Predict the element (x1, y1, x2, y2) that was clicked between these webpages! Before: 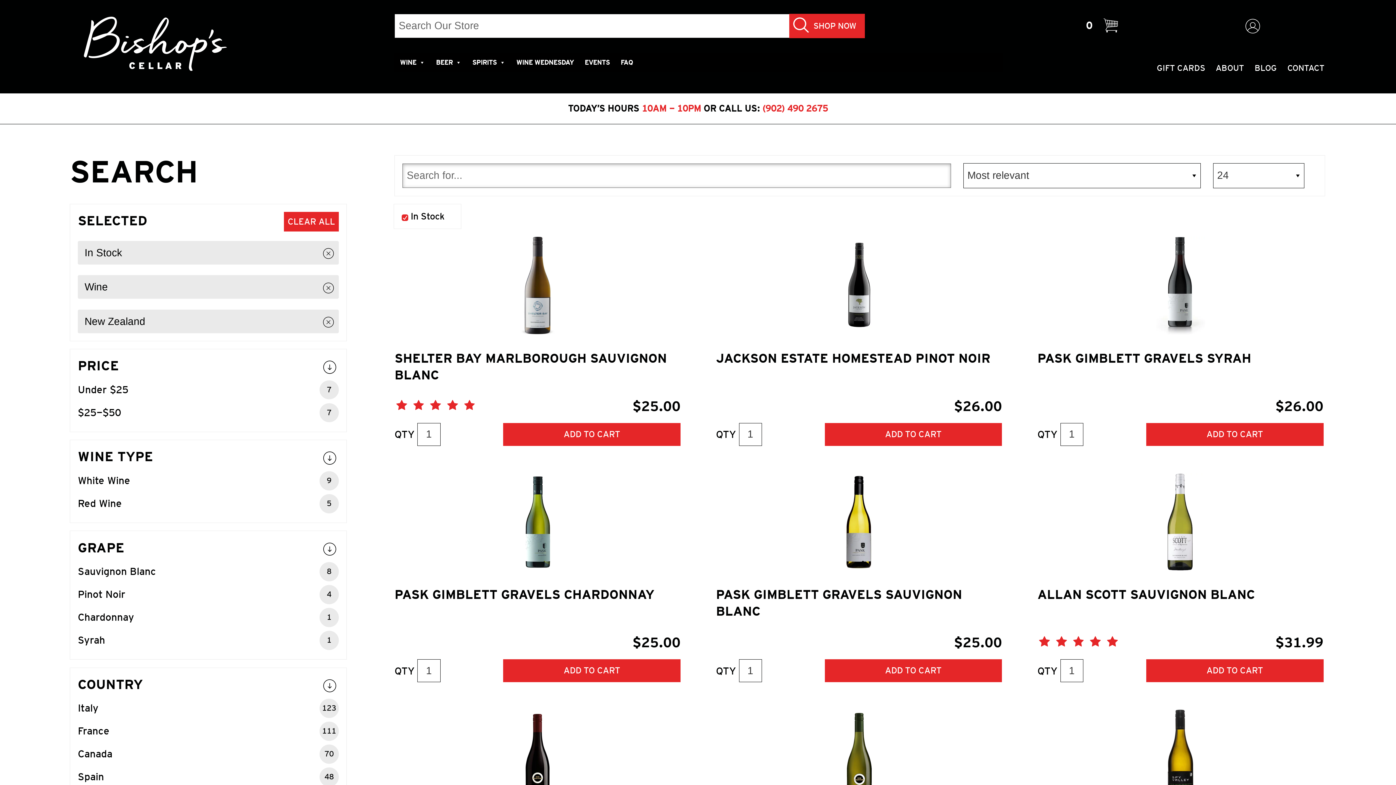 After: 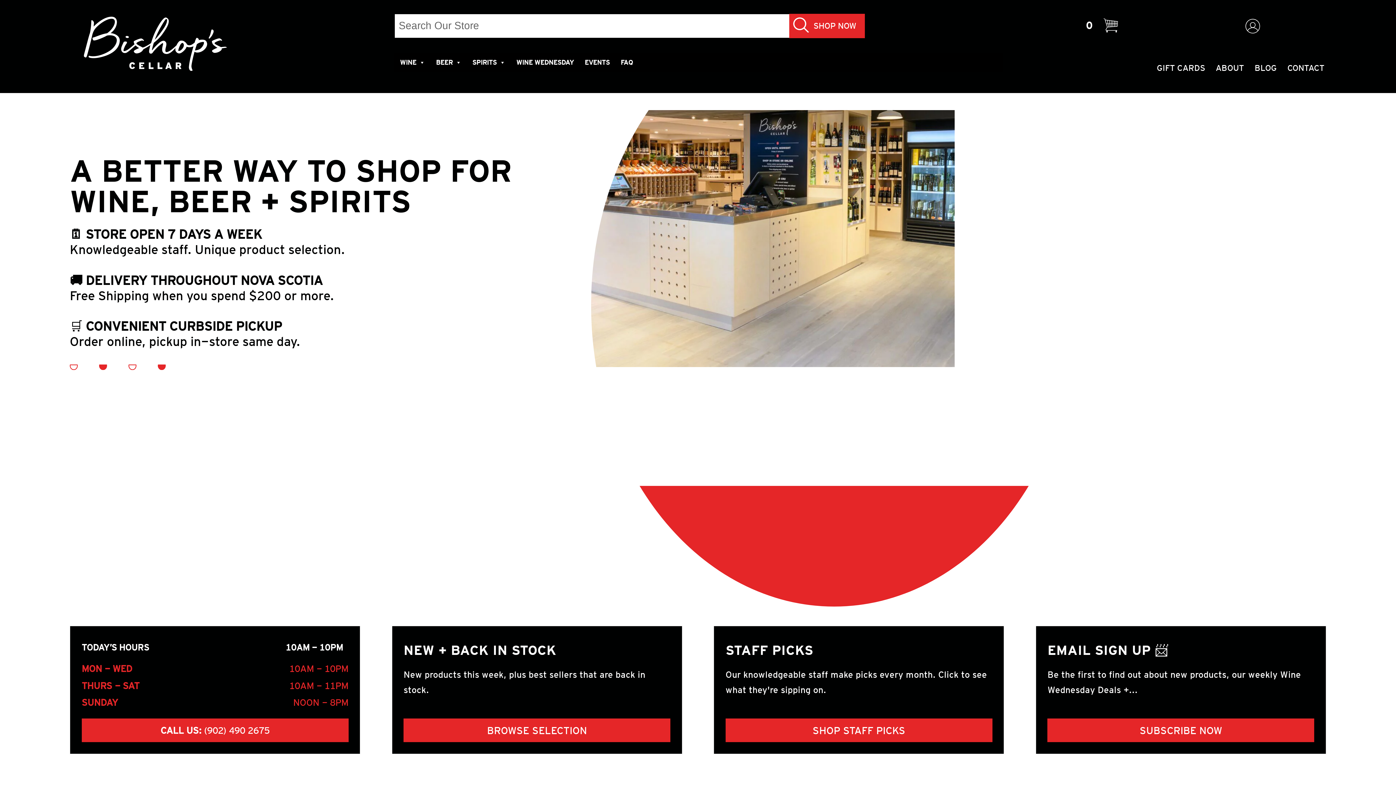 Action: bbox: (82, 15, 334, 71)